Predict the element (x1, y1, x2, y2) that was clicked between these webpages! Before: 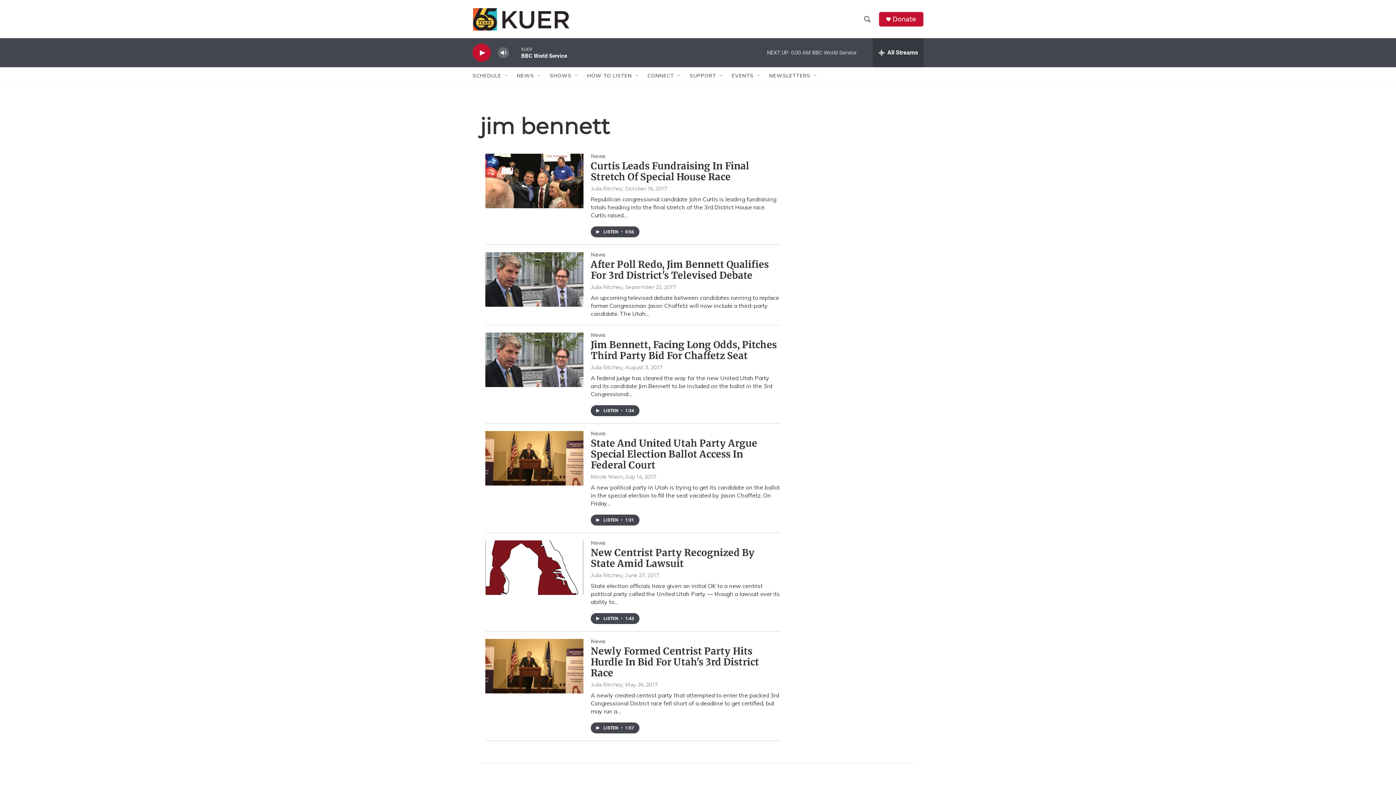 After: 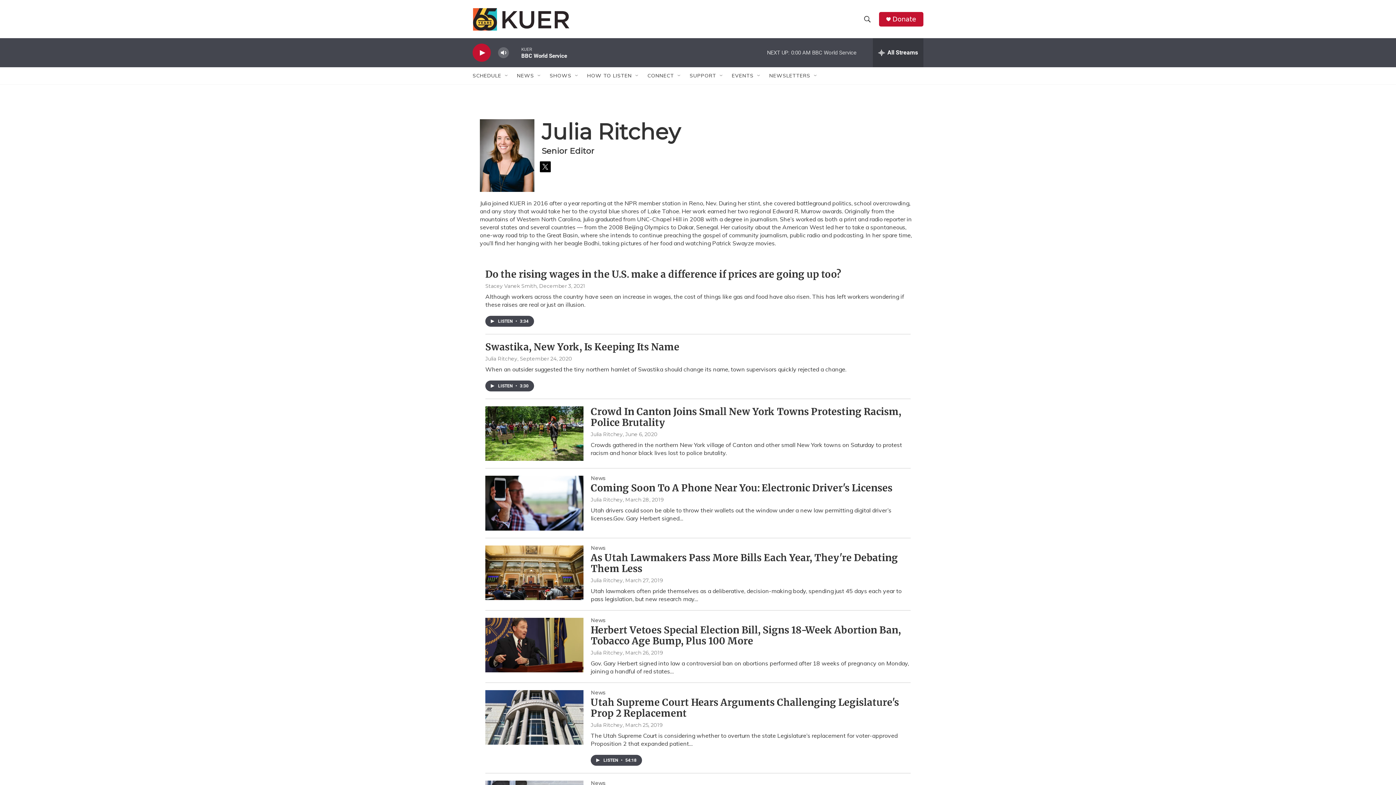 Action: label: Julia Ritchey bbox: (590, 364, 622, 370)